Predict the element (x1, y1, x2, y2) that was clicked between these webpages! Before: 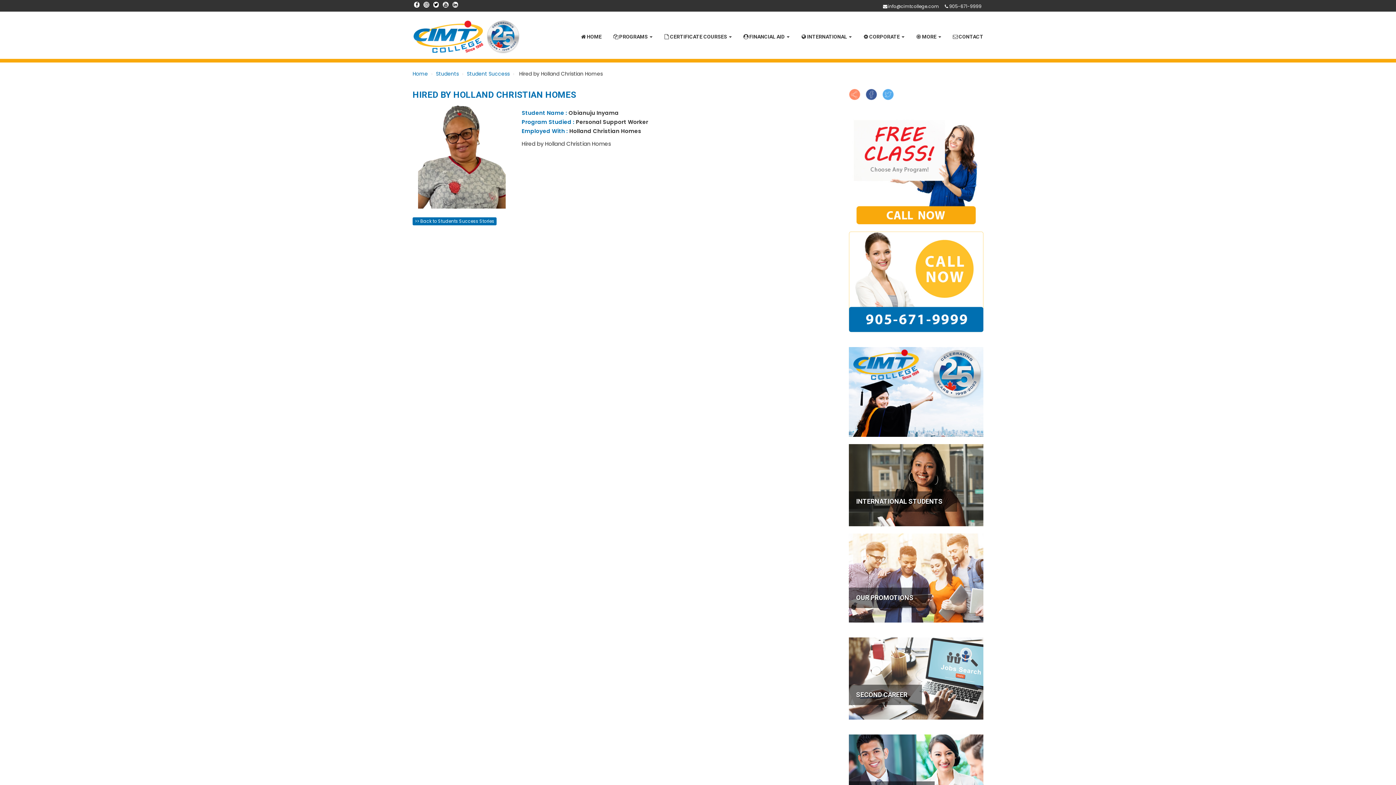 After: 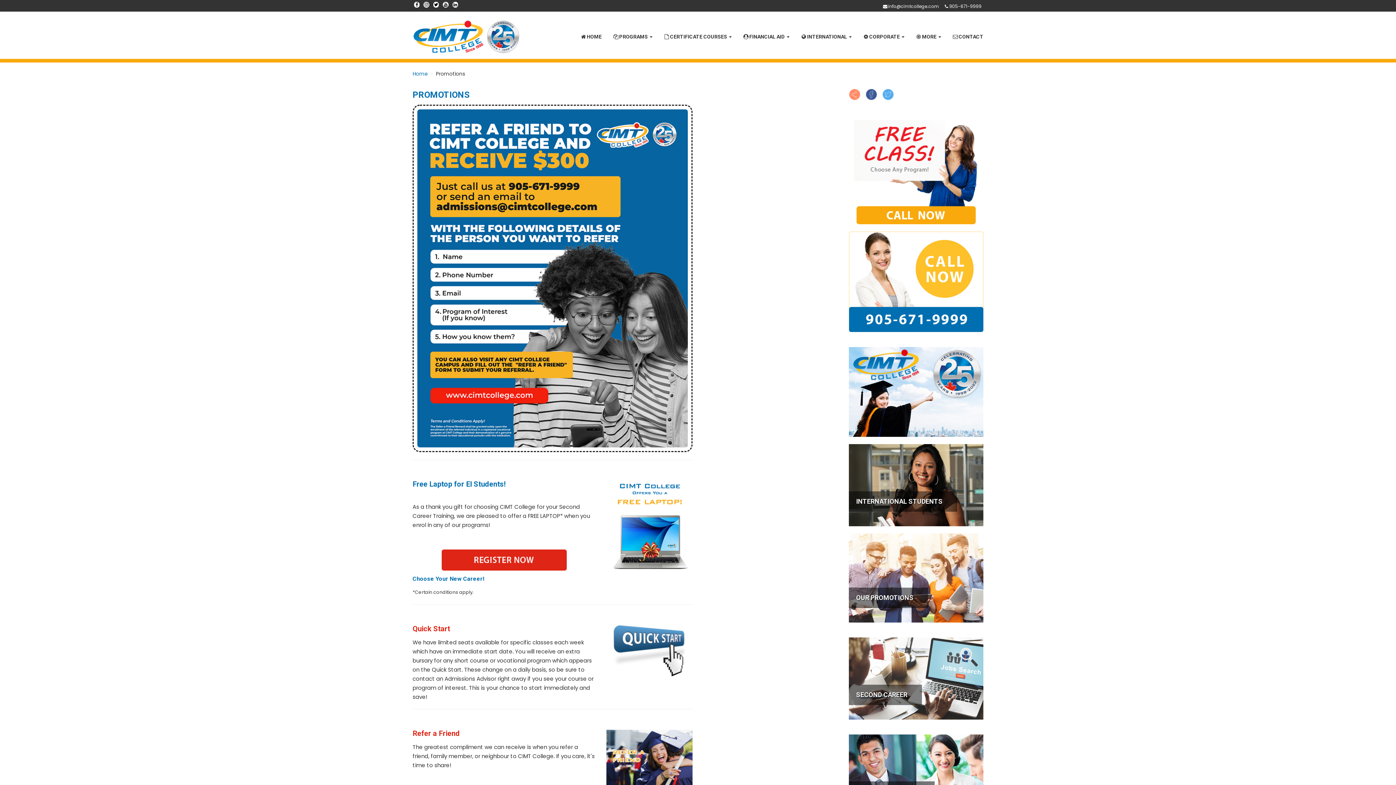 Action: label: OUR PROMOTIONS bbox: (852, 592, 921, 603)